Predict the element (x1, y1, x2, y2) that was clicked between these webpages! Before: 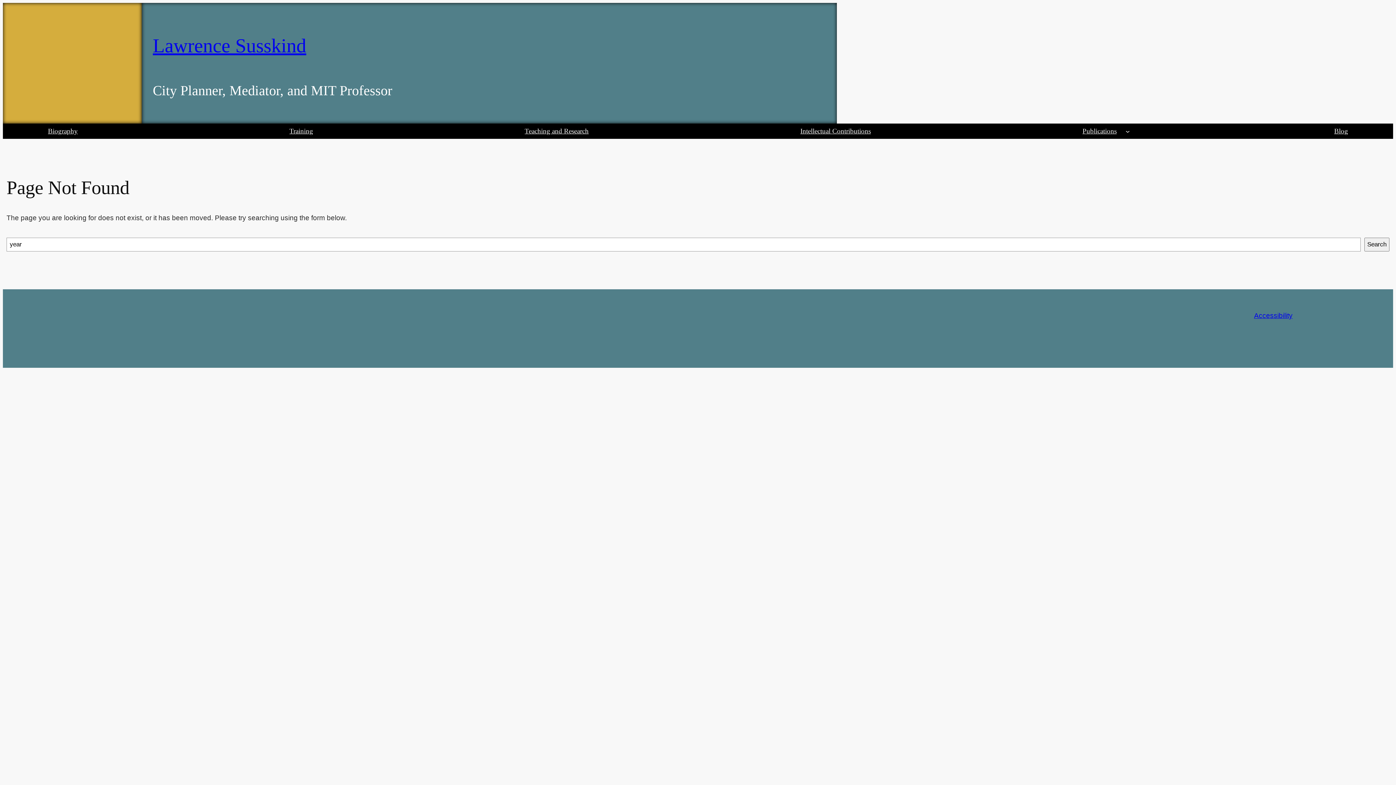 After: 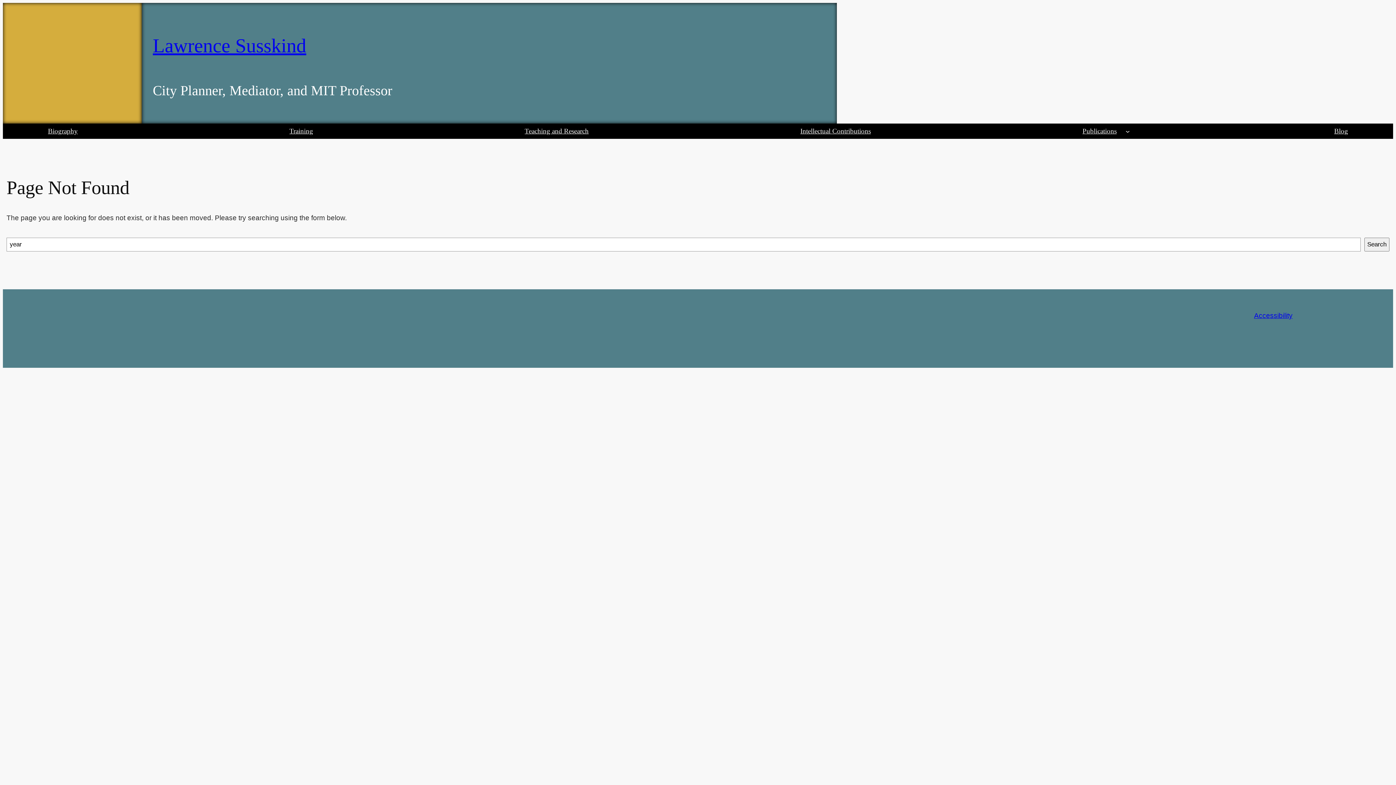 Action: bbox: (1254, 312, 1292, 319) label: Accessibility